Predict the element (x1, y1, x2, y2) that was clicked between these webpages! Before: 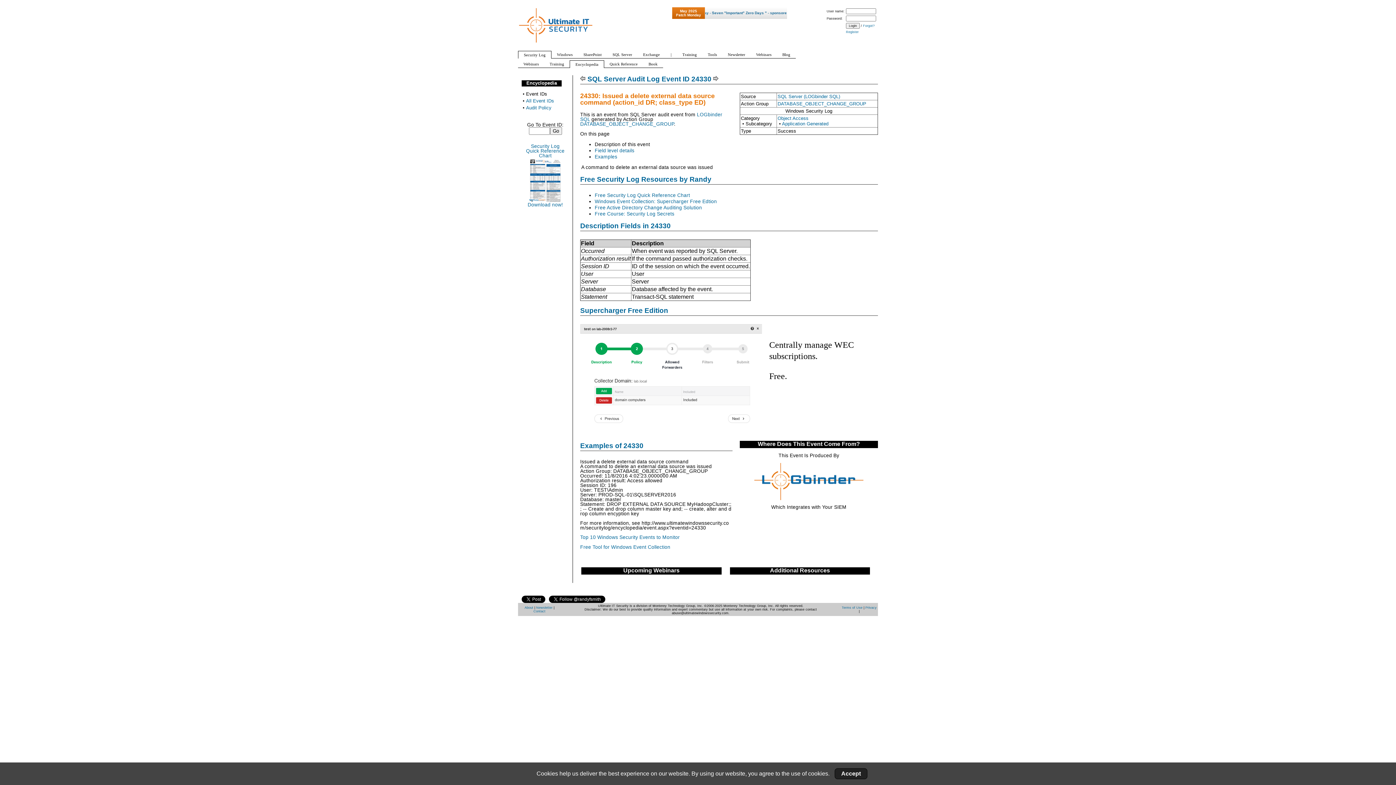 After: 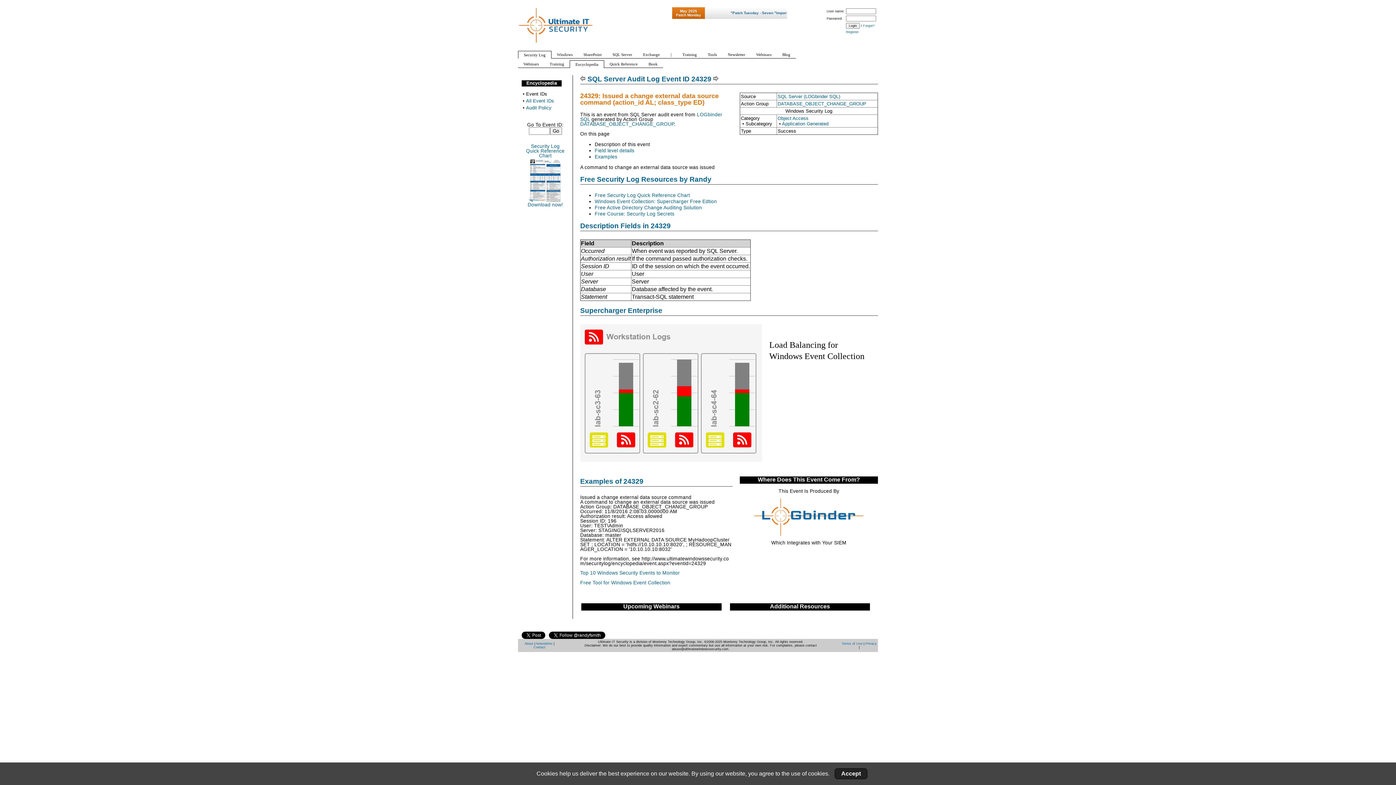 Action: bbox: (580, 75, 585, 82)